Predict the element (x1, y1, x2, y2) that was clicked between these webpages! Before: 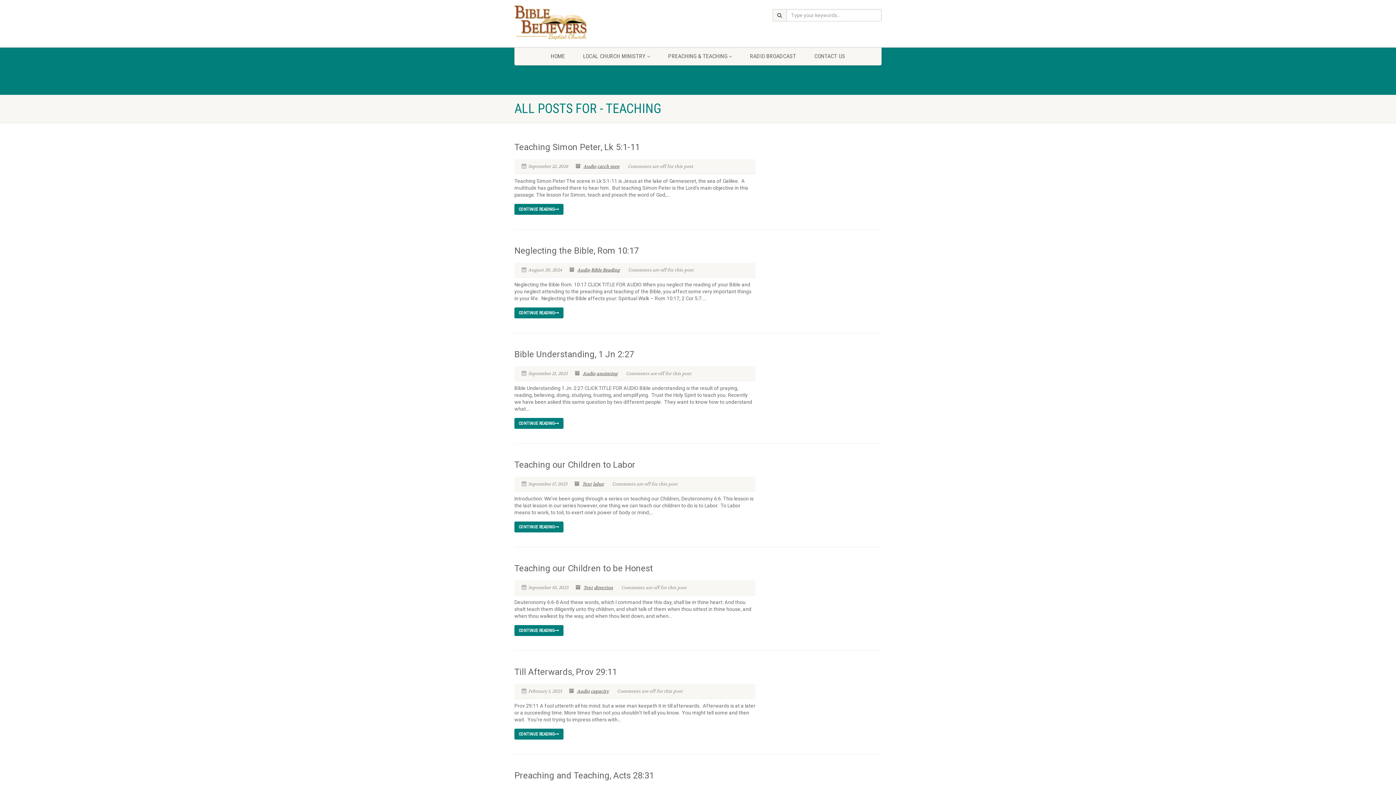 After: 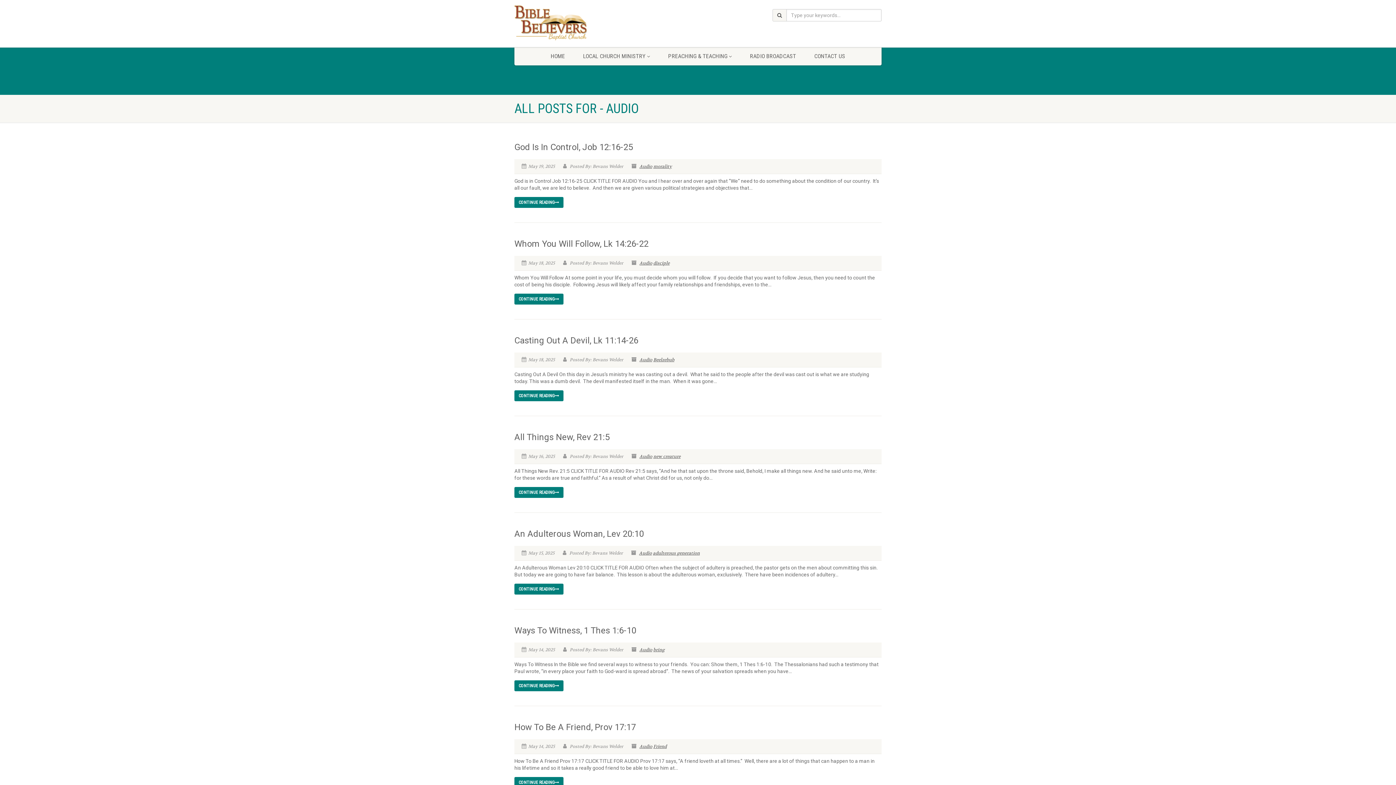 Action: bbox: (577, 267, 590, 273) label: Audio